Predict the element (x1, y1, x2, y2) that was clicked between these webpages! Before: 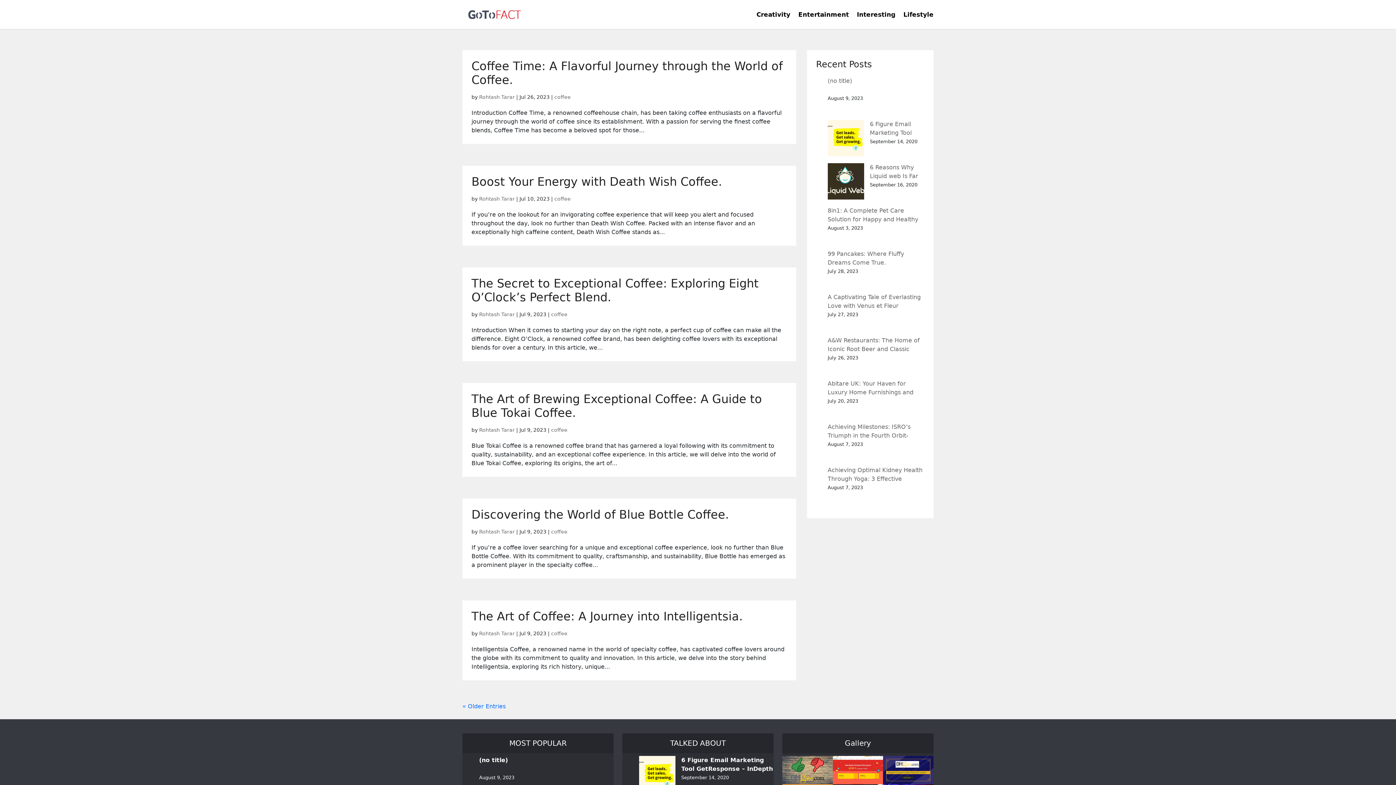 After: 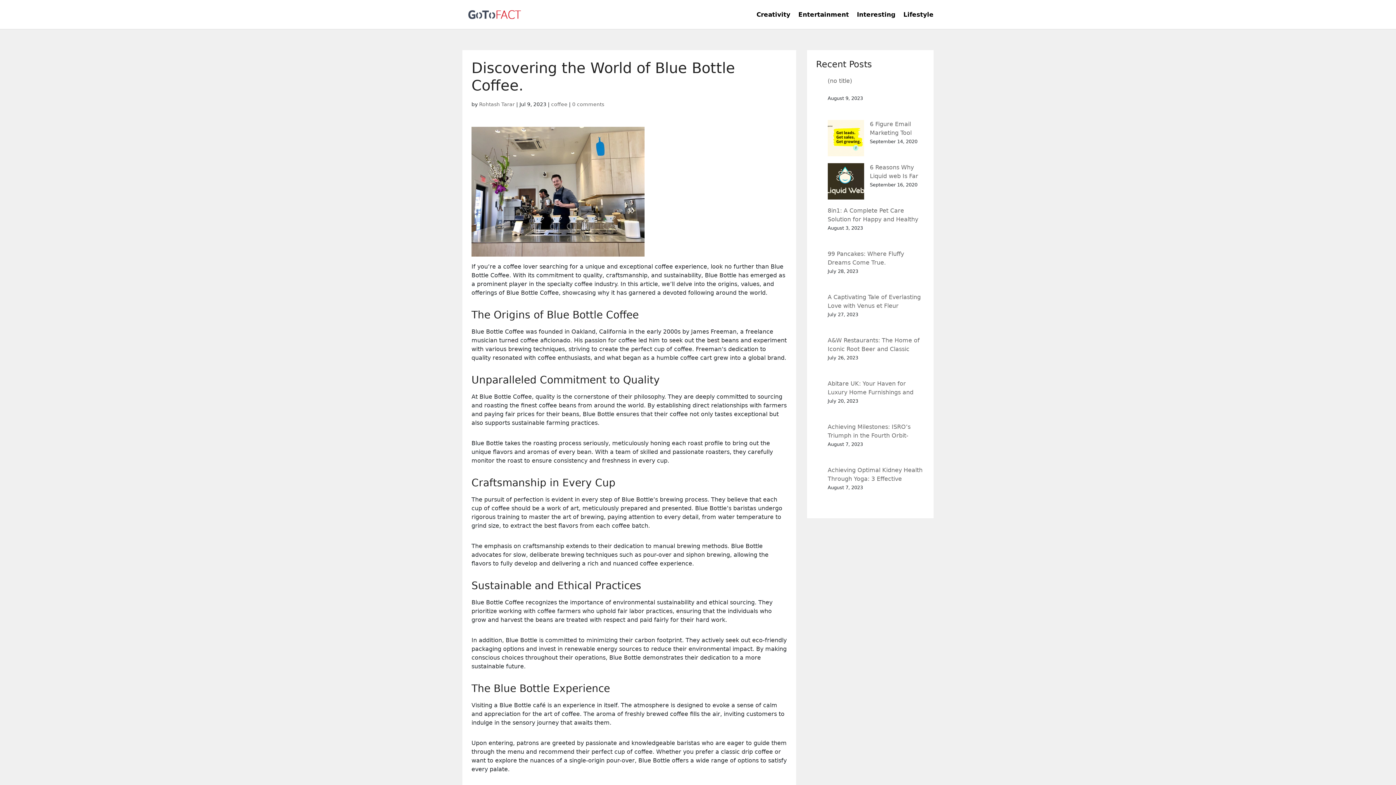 Action: bbox: (471, 508, 729, 521) label: Discovering the World of Blue Bottle Coffee.